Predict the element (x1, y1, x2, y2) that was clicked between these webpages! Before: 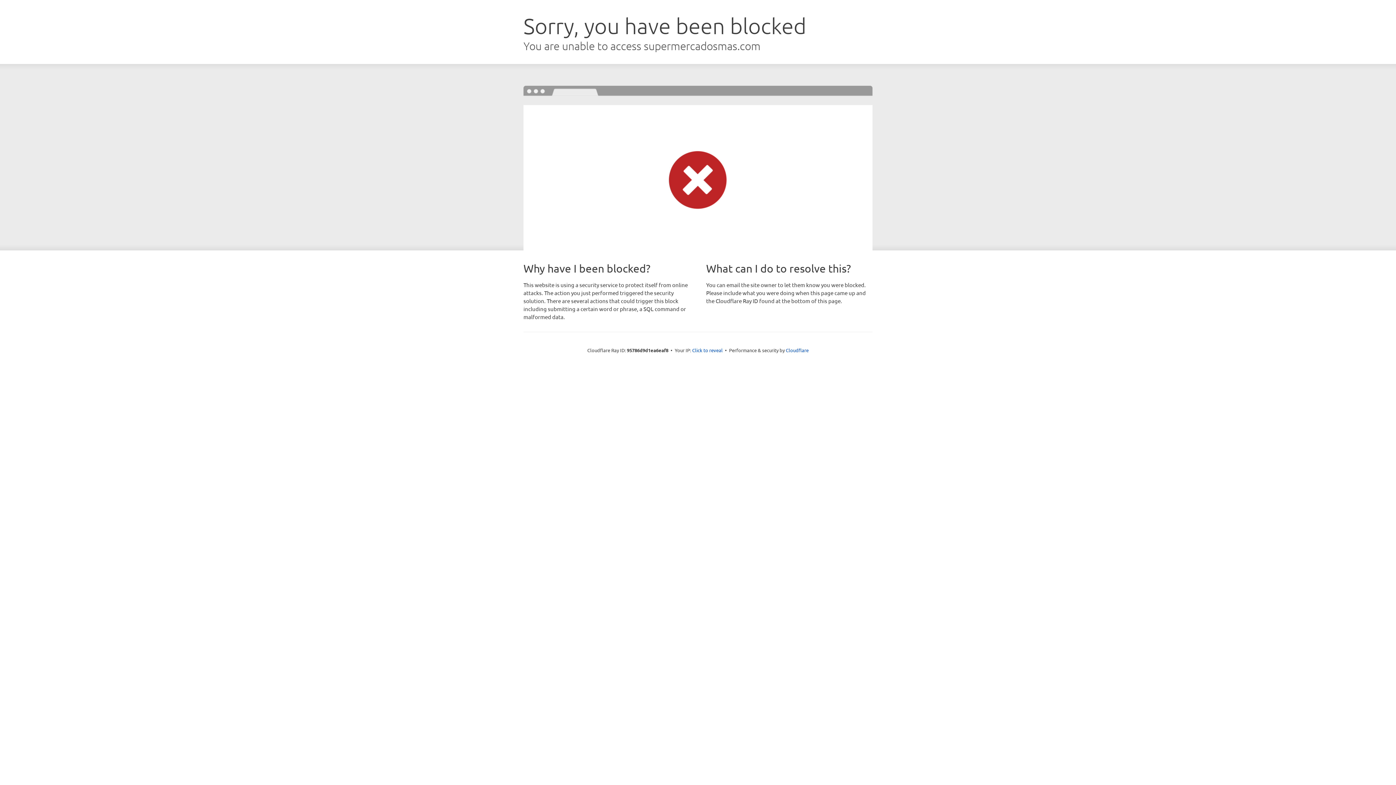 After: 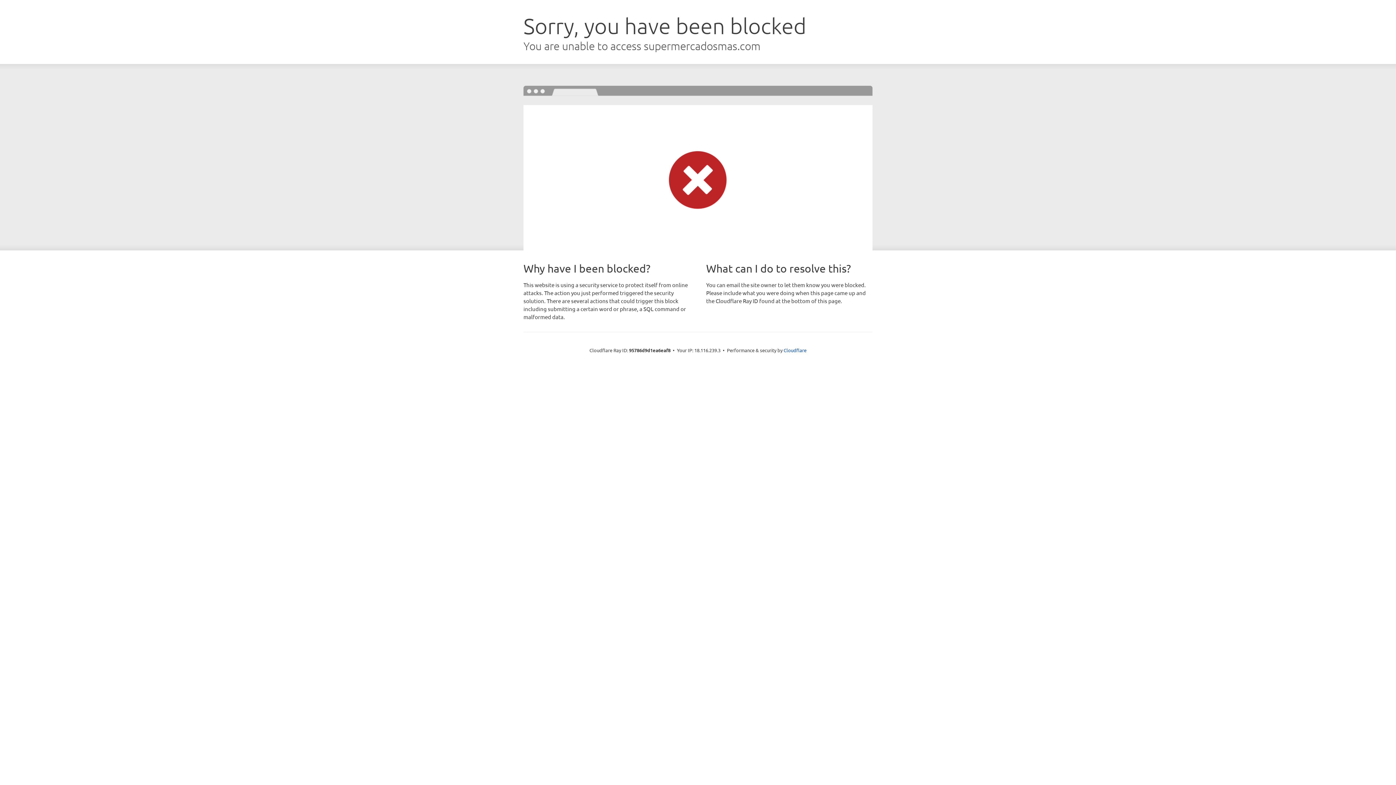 Action: label: Click to reveal bbox: (692, 346, 722, 353)